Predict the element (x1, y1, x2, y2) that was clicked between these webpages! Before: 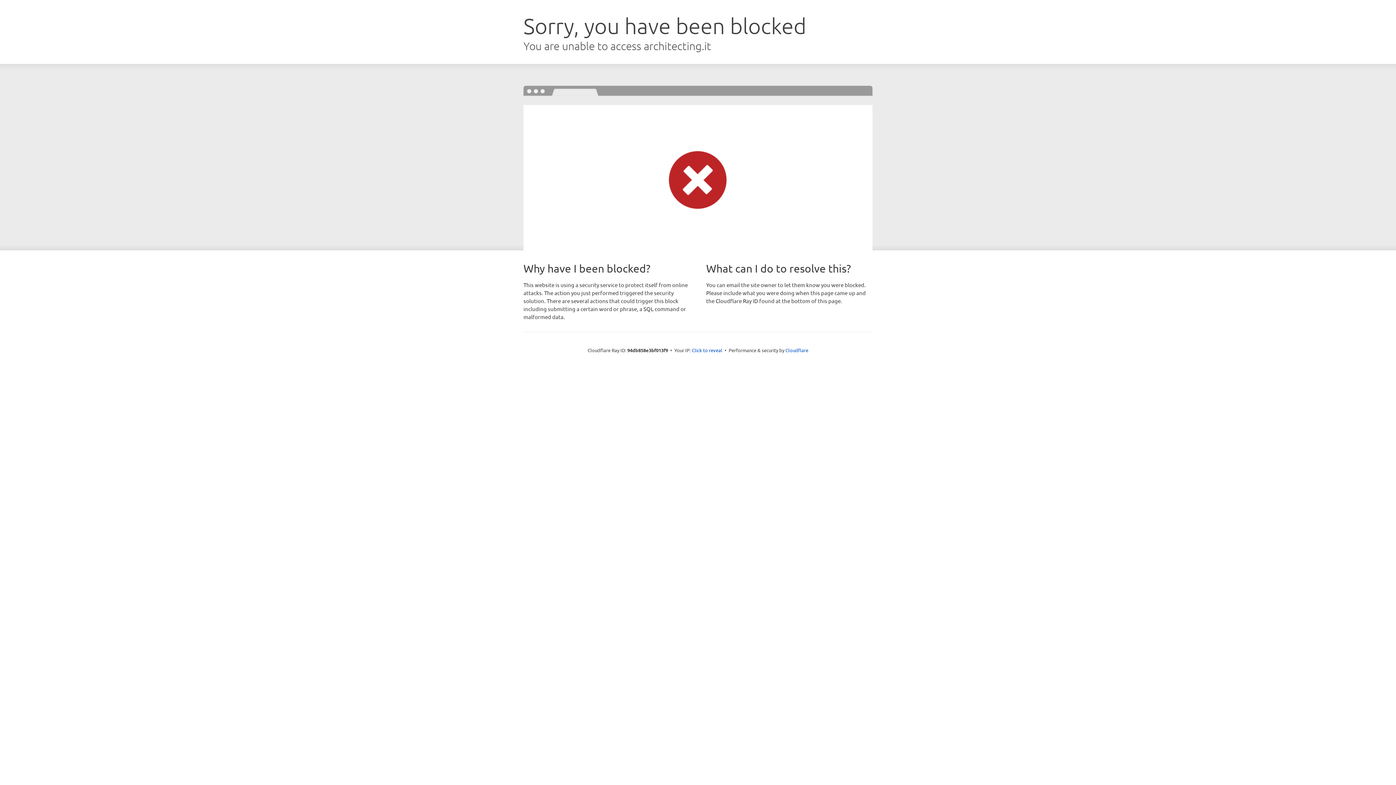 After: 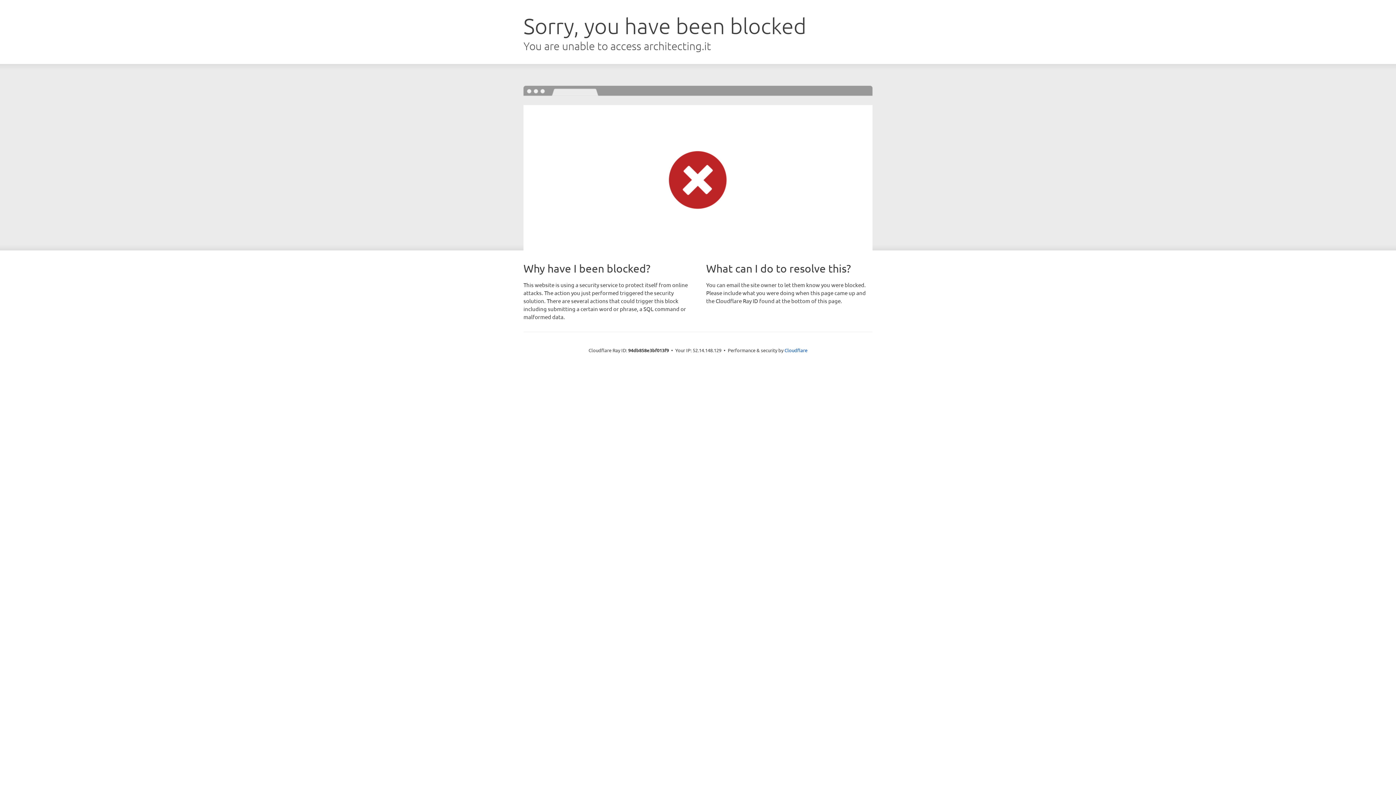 Action: label: Click to reveal bbox: (692, 346, 722, 353)